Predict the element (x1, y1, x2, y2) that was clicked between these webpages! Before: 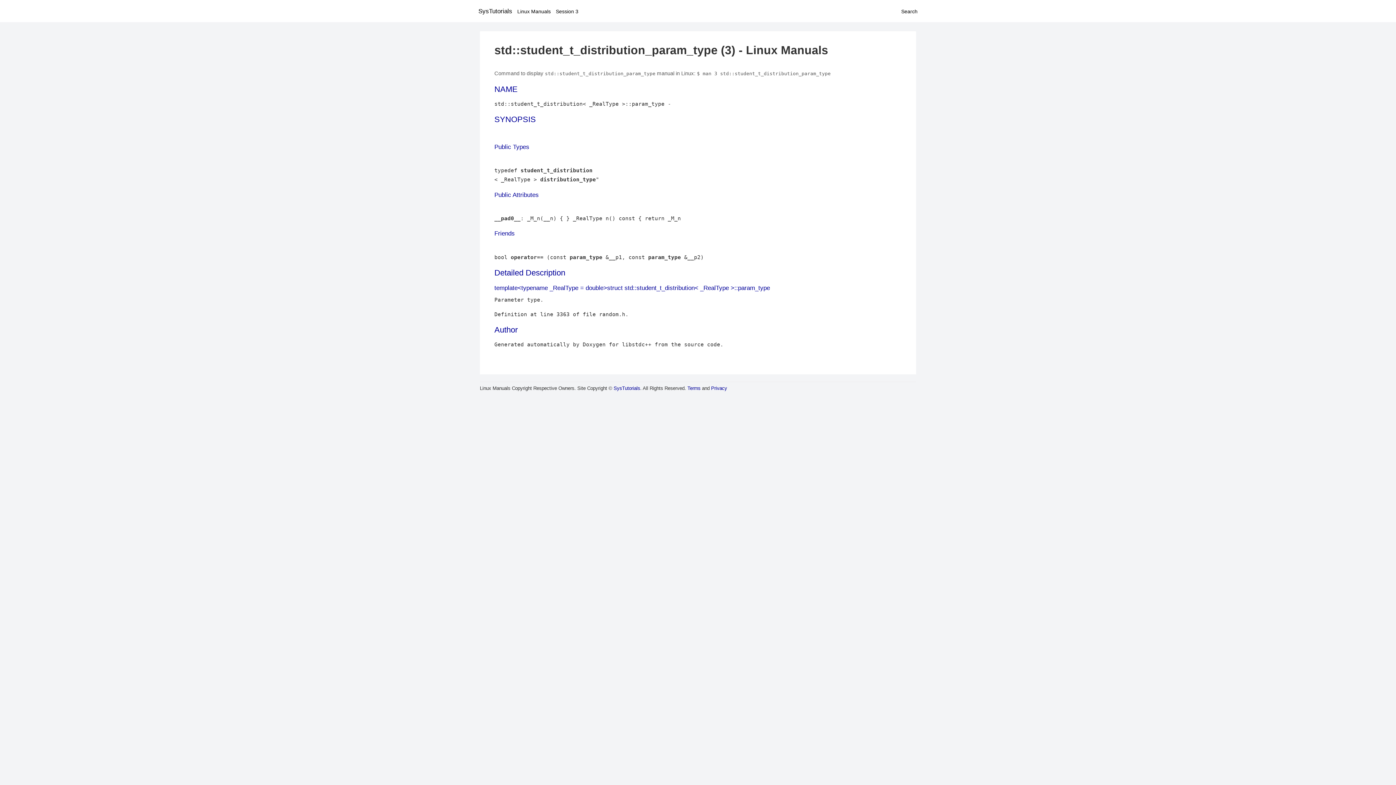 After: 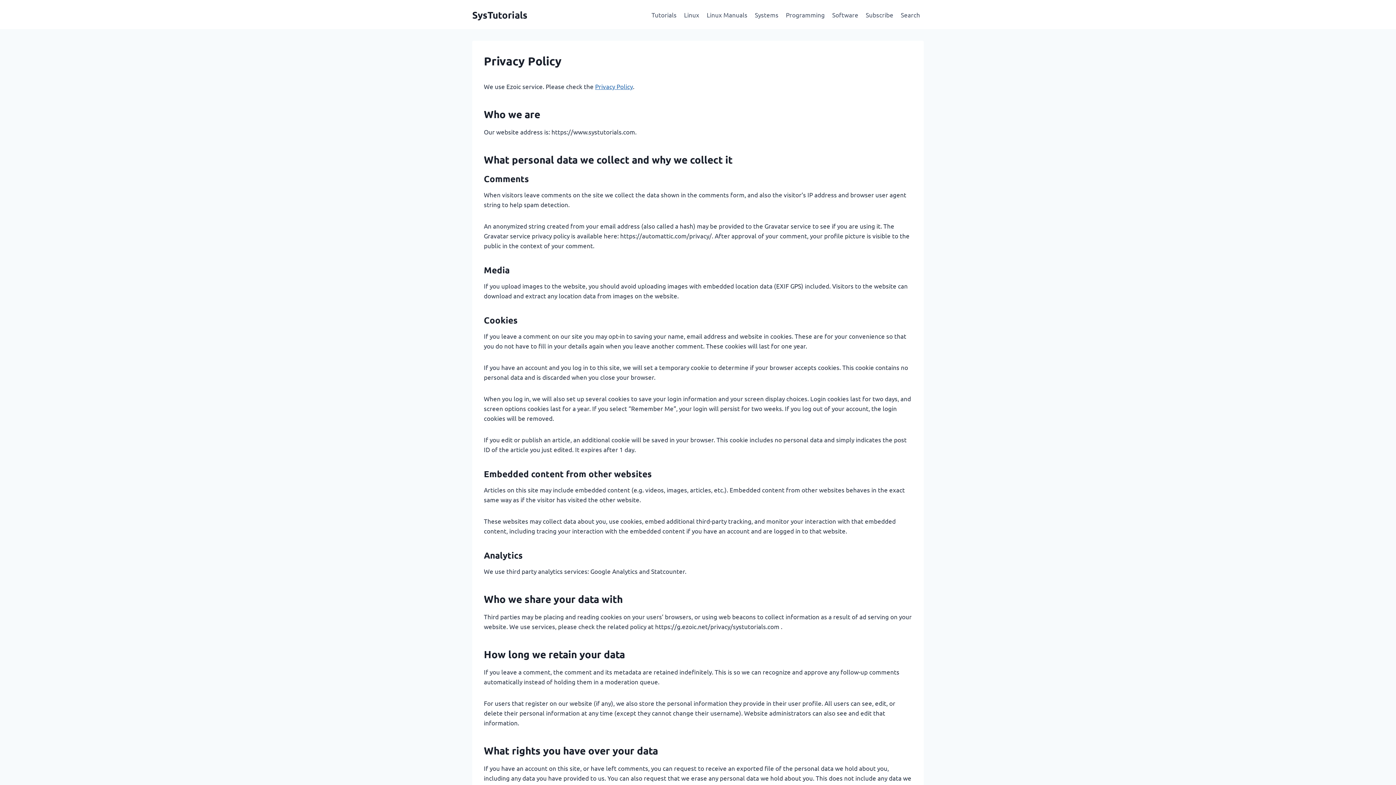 Action: label: Privacy bbox: (711, 385, 727, 391)